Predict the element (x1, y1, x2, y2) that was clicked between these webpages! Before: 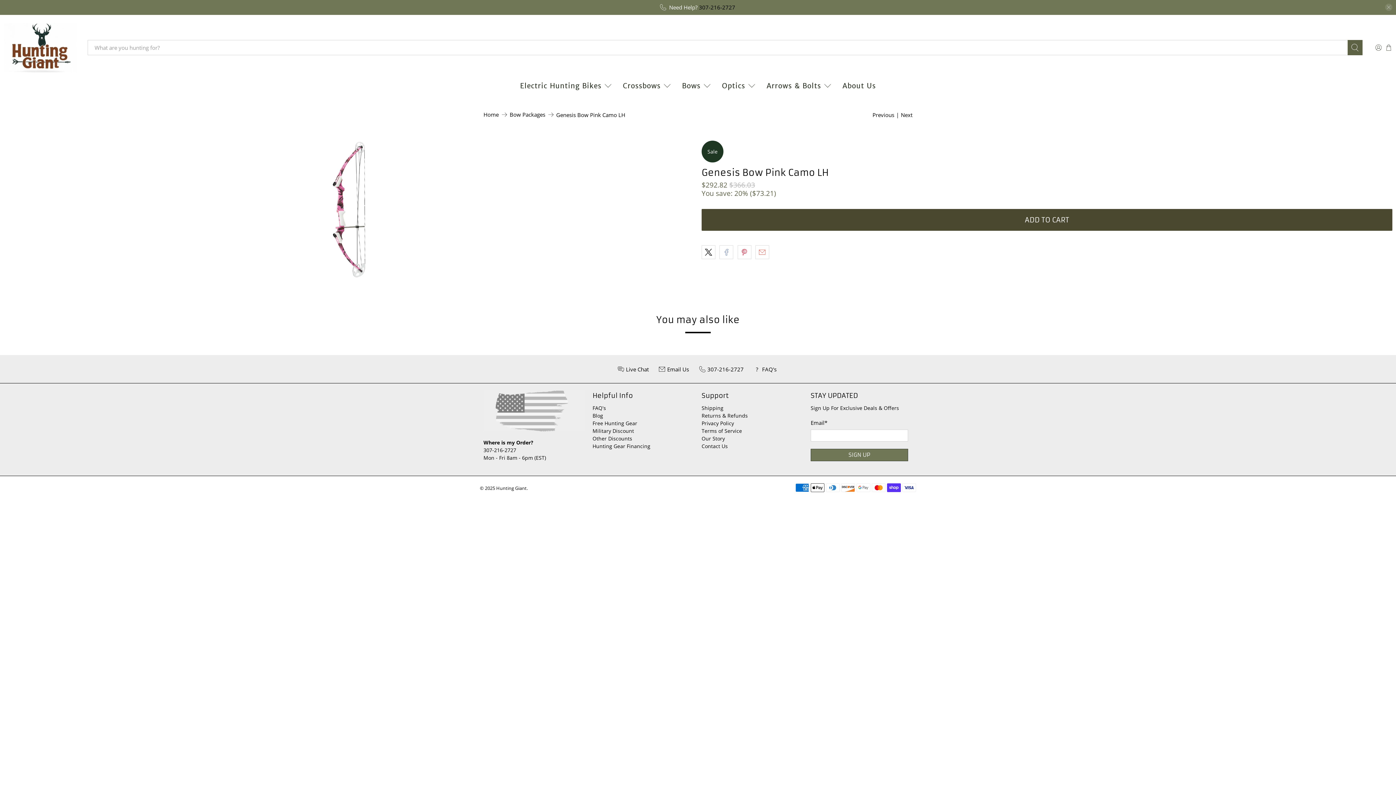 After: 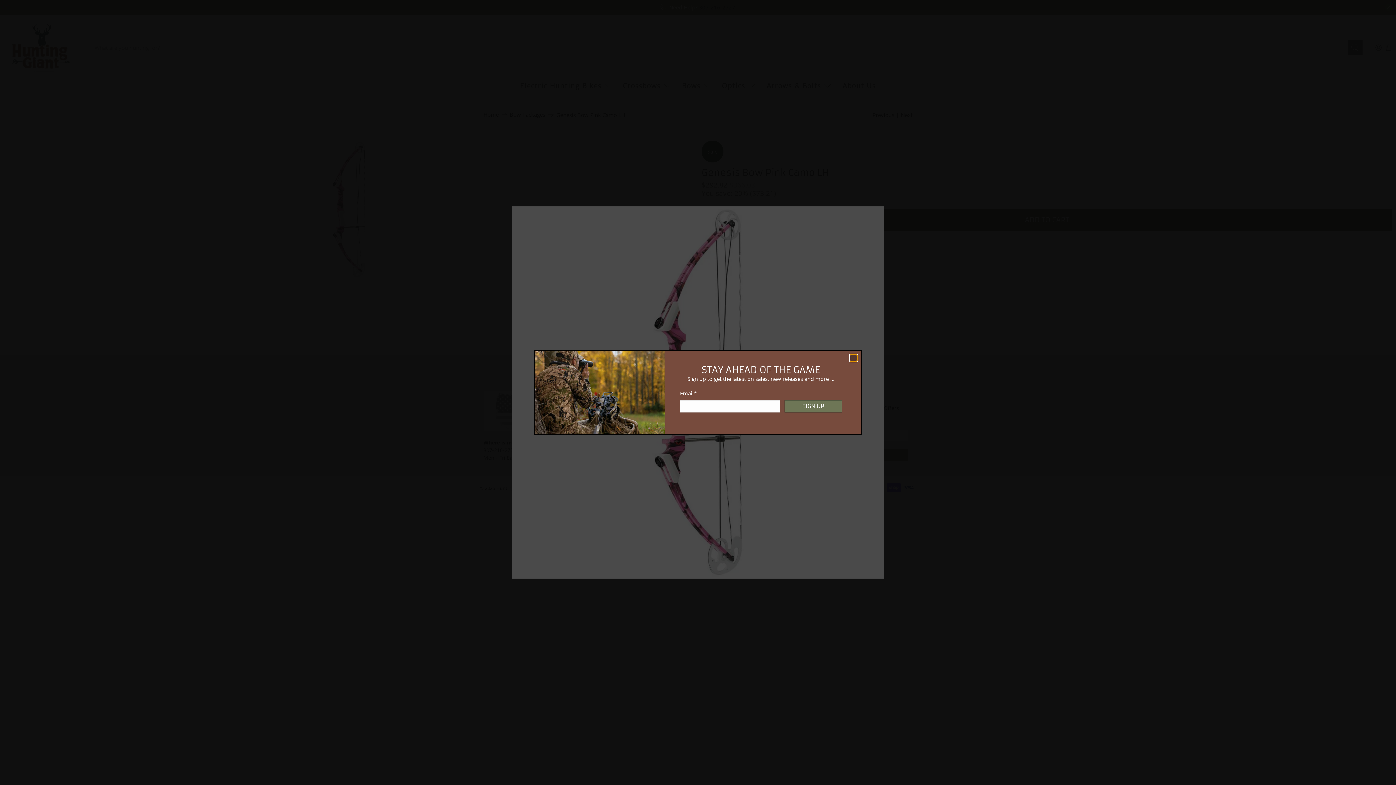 Action: bbox: (3, 140, 694, 278)